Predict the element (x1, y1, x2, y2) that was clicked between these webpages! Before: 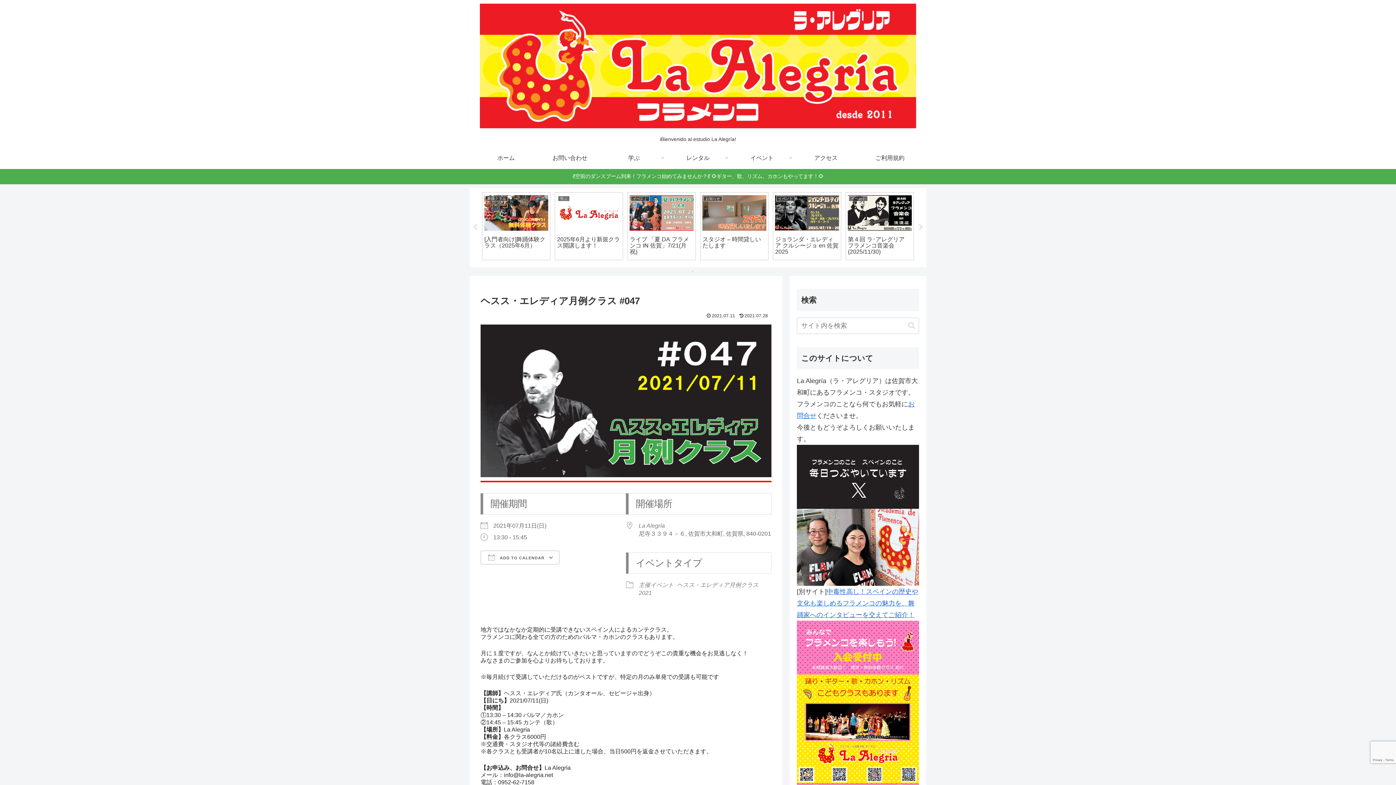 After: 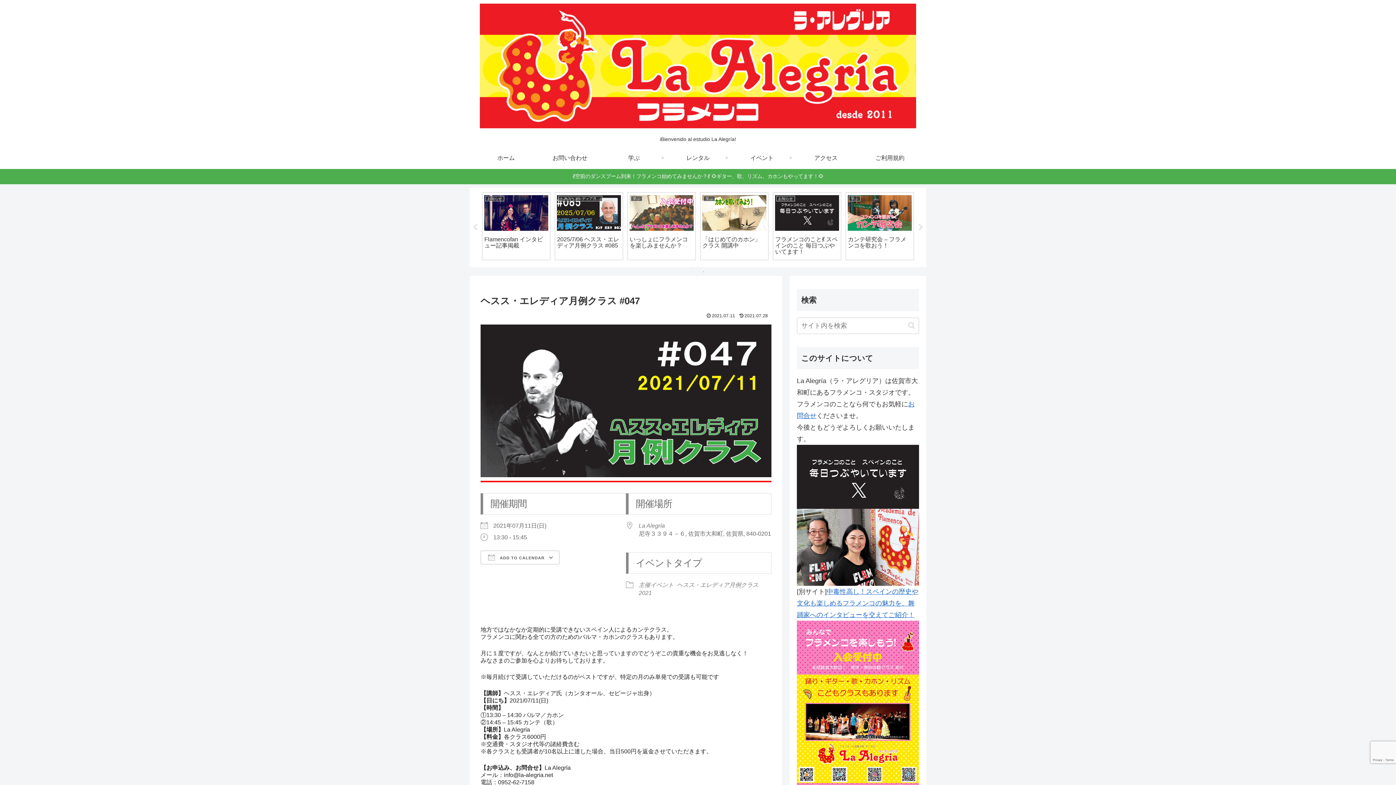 Action: label: 2 of 2 bbox: (700, 268, 707, 275)